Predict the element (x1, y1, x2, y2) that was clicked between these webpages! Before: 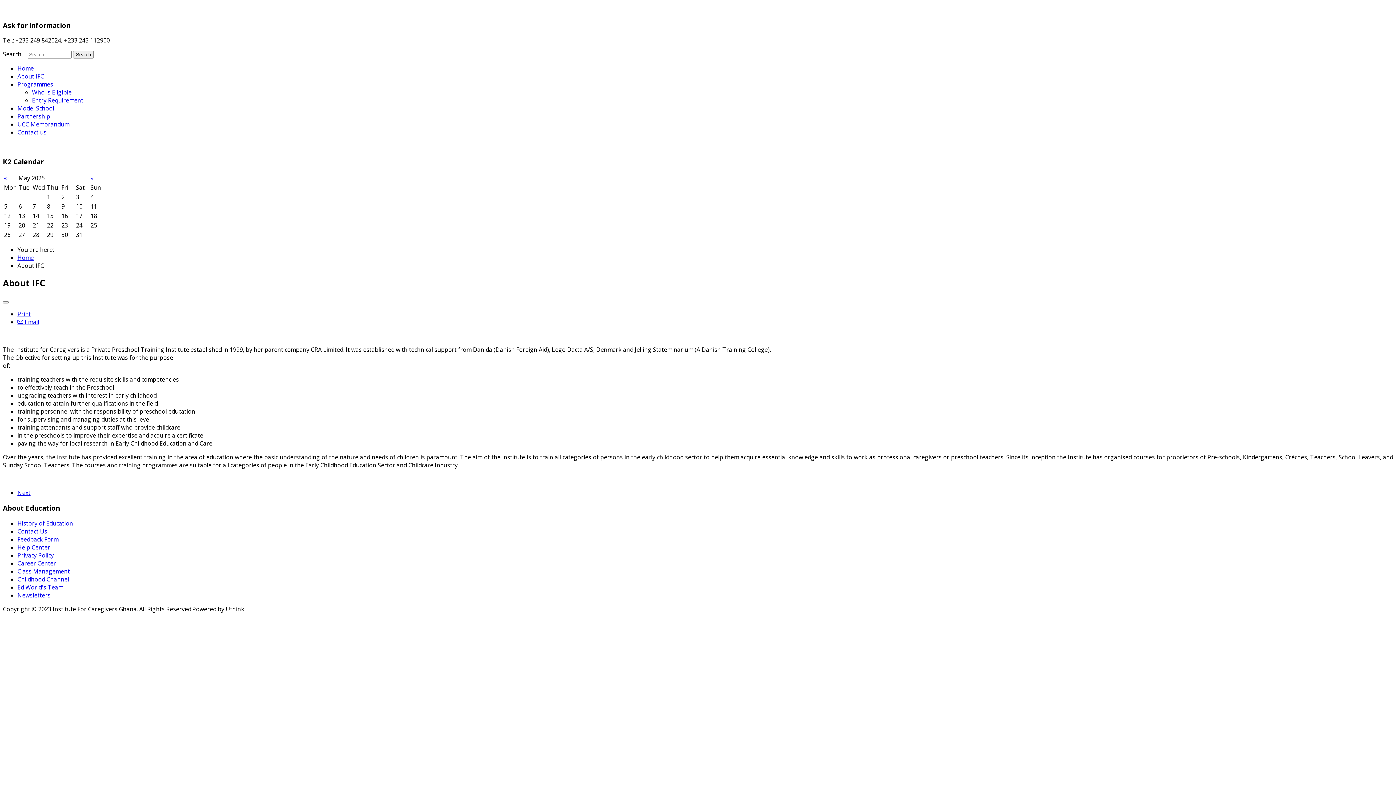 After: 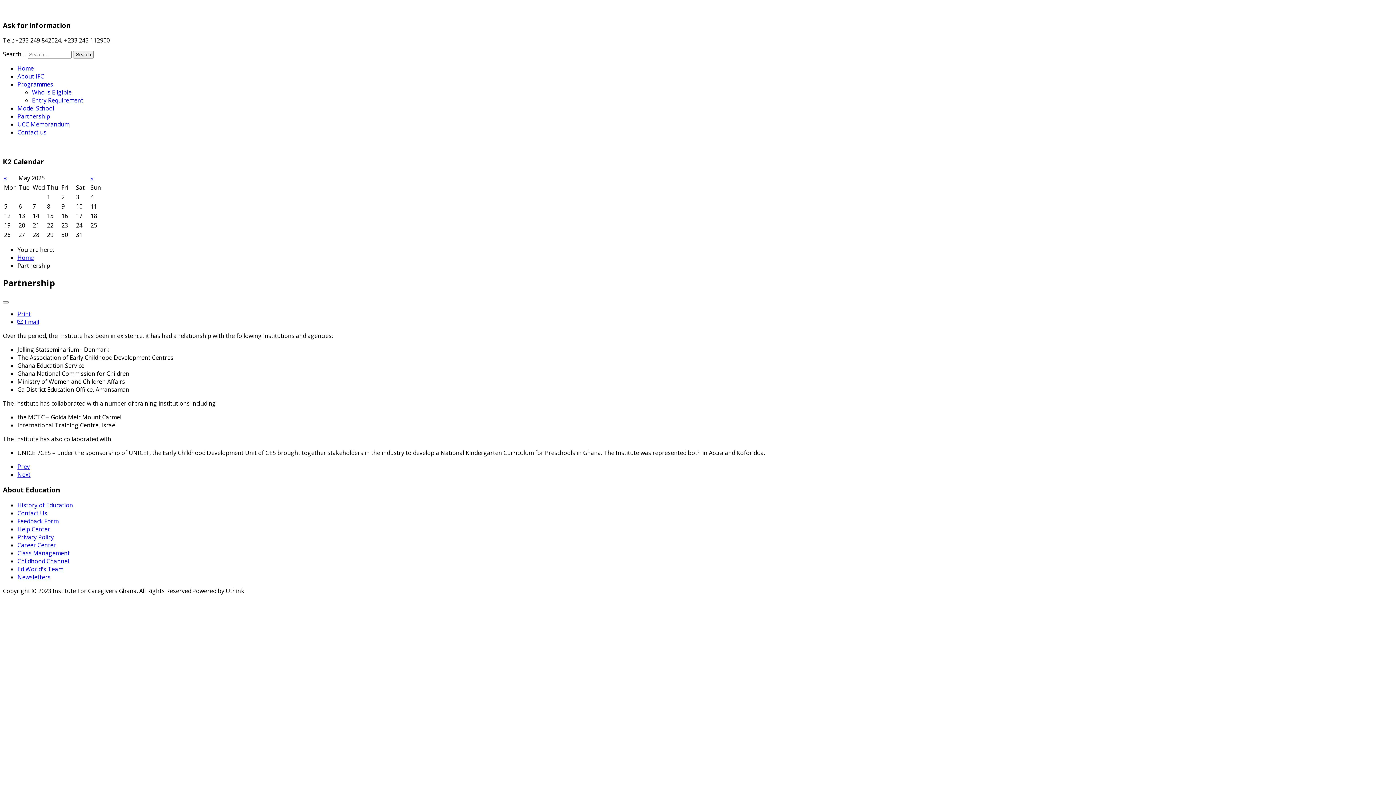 Action: label: Partnership bbox: (17, 112, 50, 120)